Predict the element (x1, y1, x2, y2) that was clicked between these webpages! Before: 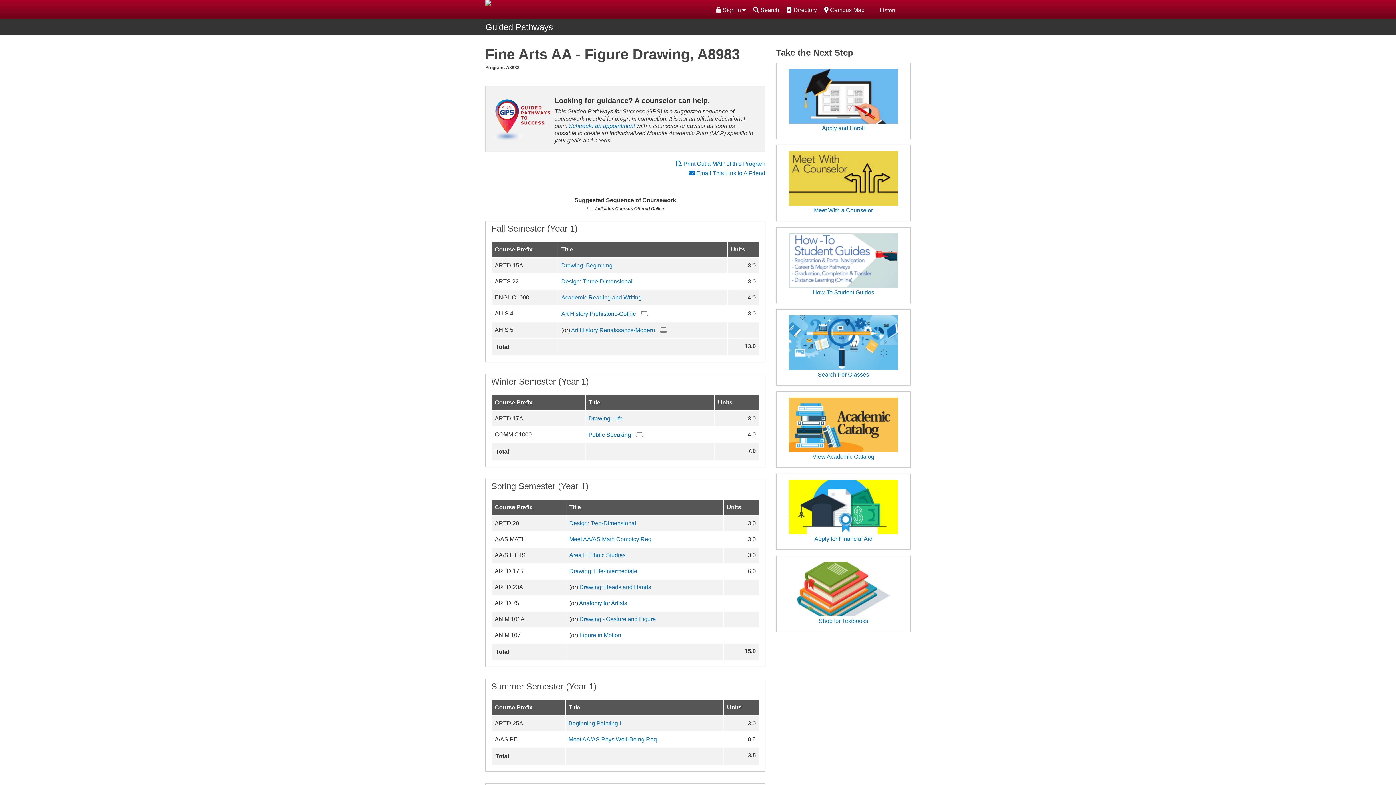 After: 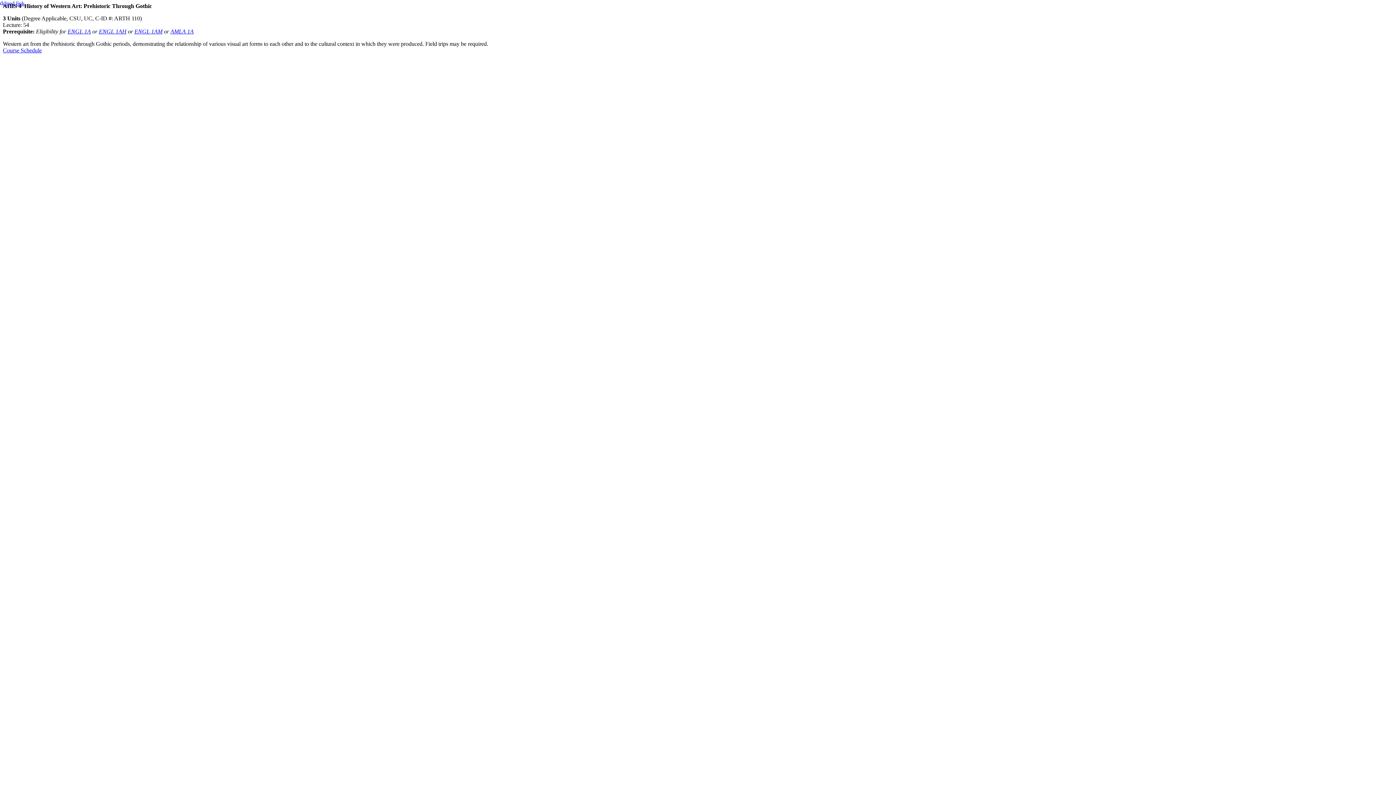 Action: label: Art History Prehistoric-Gothic  bbox: (561, 310, 637, 317)